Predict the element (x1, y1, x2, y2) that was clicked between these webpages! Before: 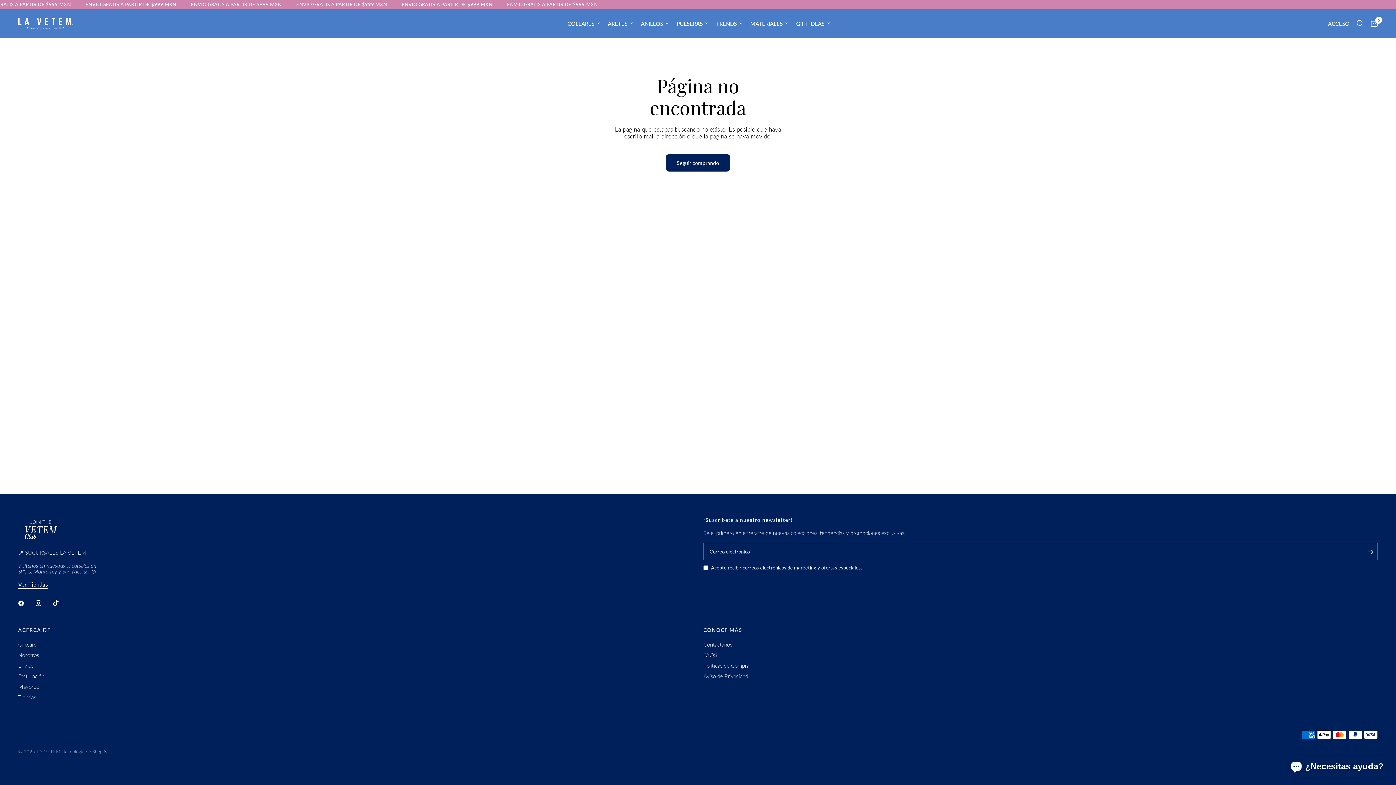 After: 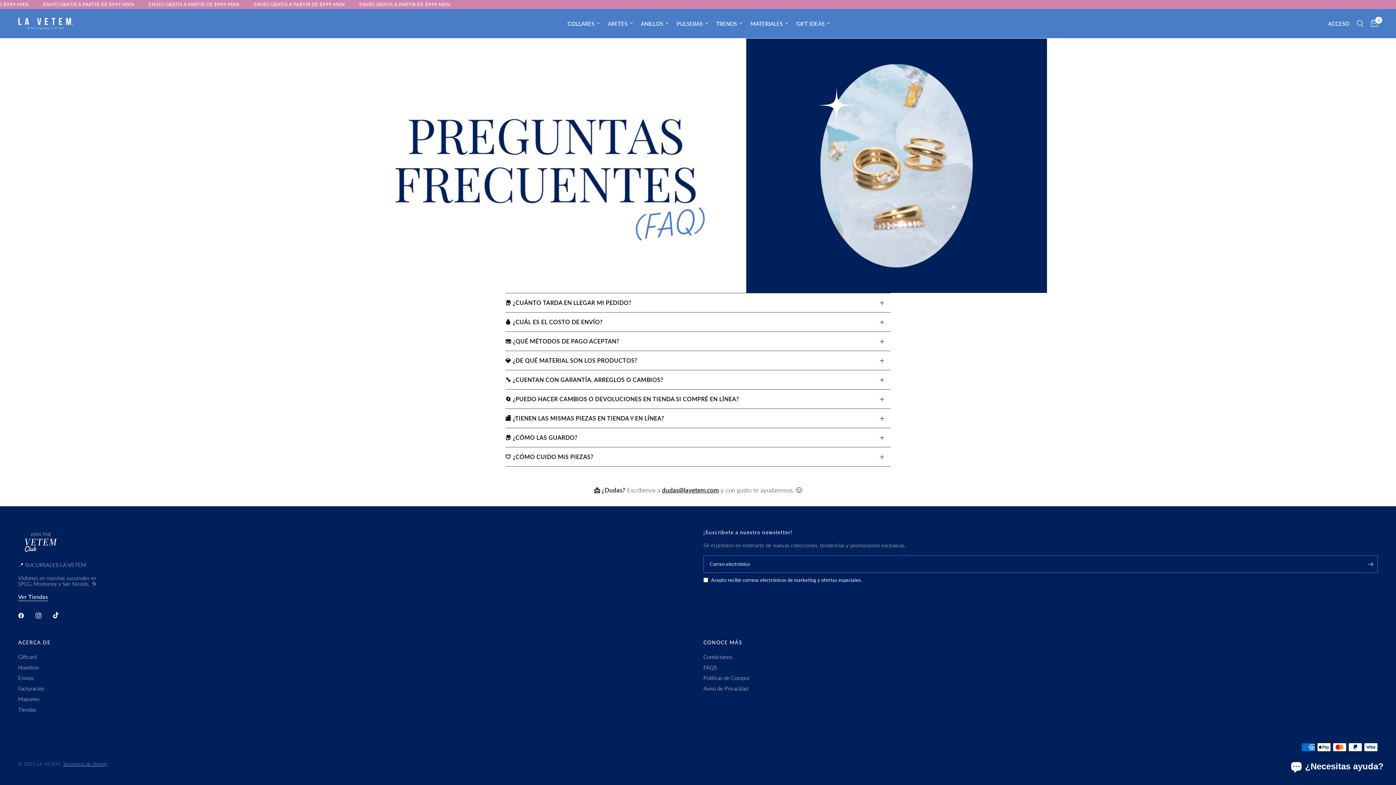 Action: label: FAQS bbox: (703, 652, 717, 658)